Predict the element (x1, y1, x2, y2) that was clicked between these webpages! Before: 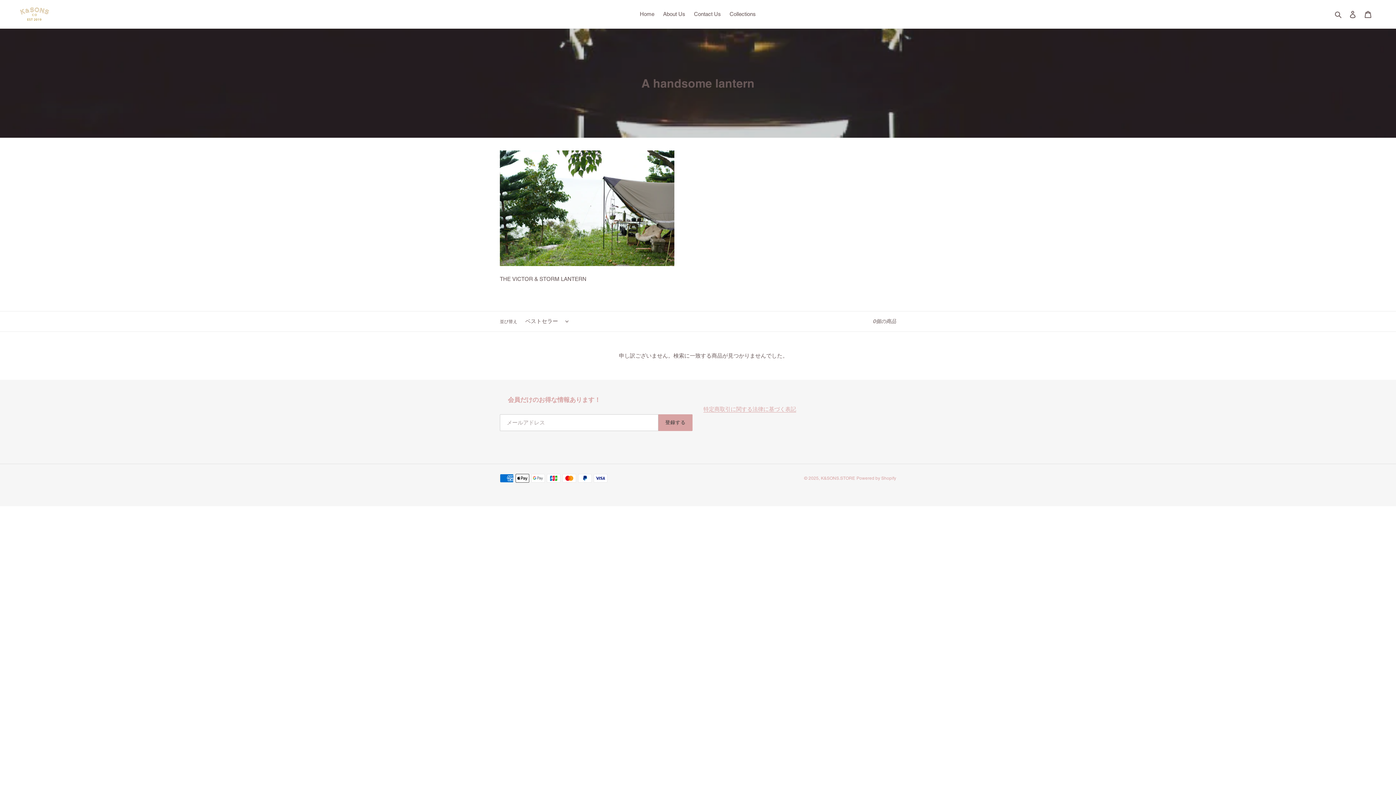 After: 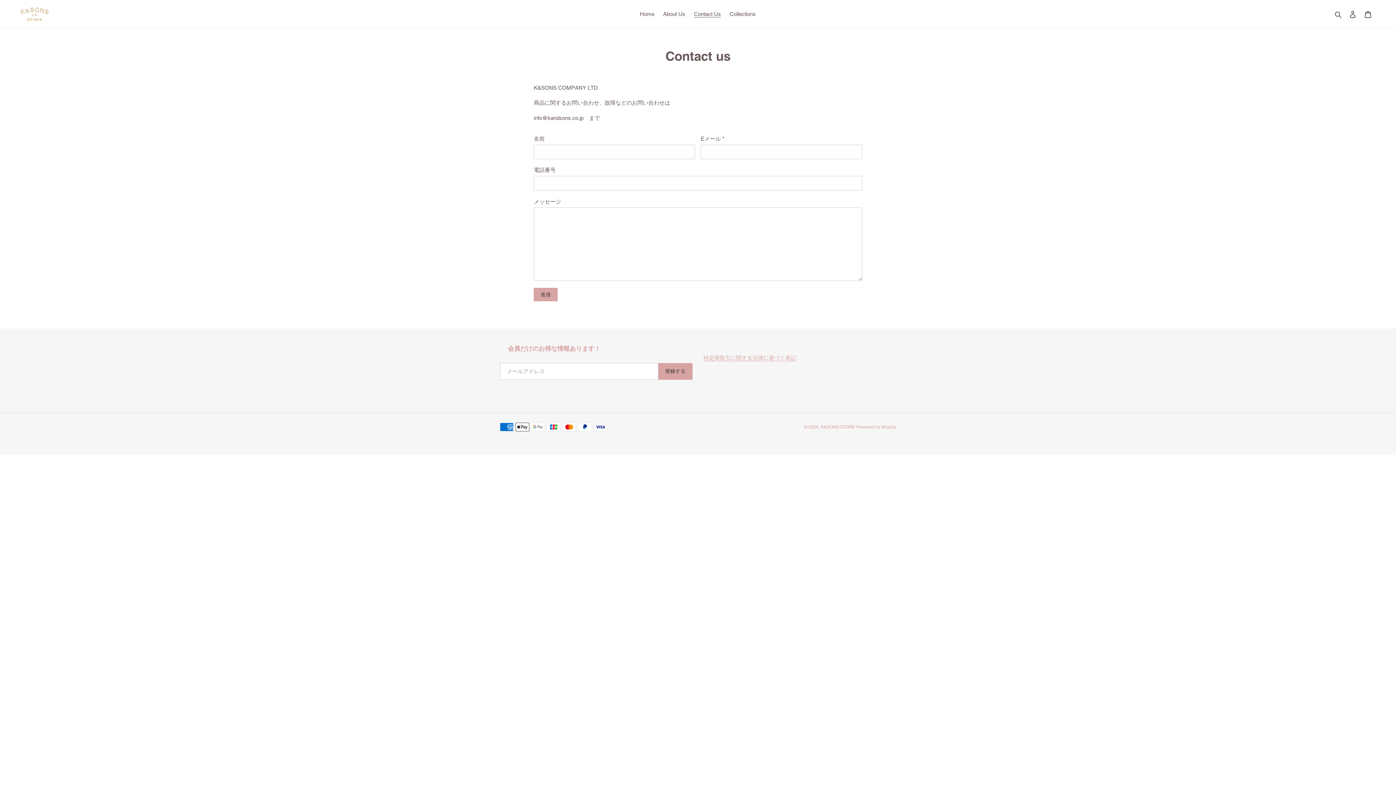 Action: label: Contact Us bbox: (690, 9, 724, 19)